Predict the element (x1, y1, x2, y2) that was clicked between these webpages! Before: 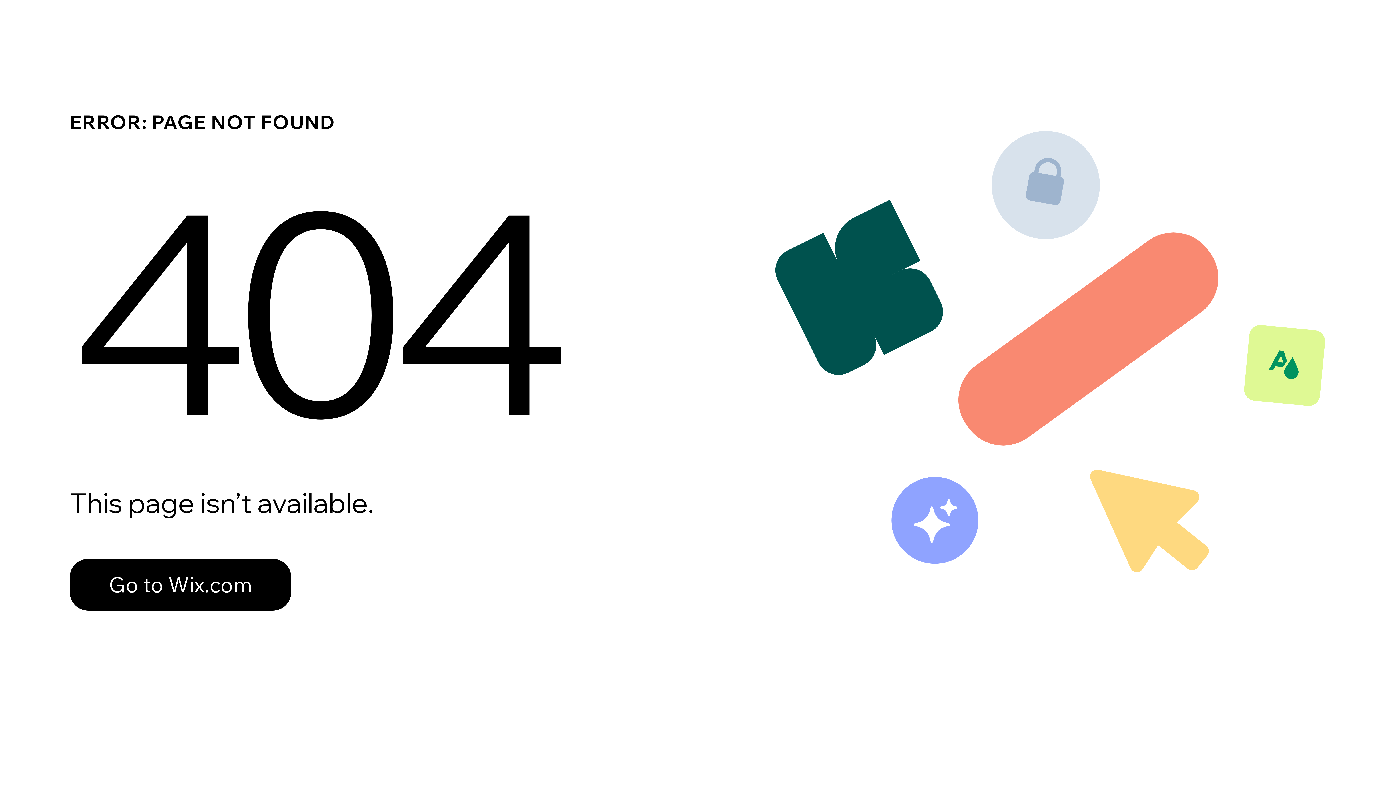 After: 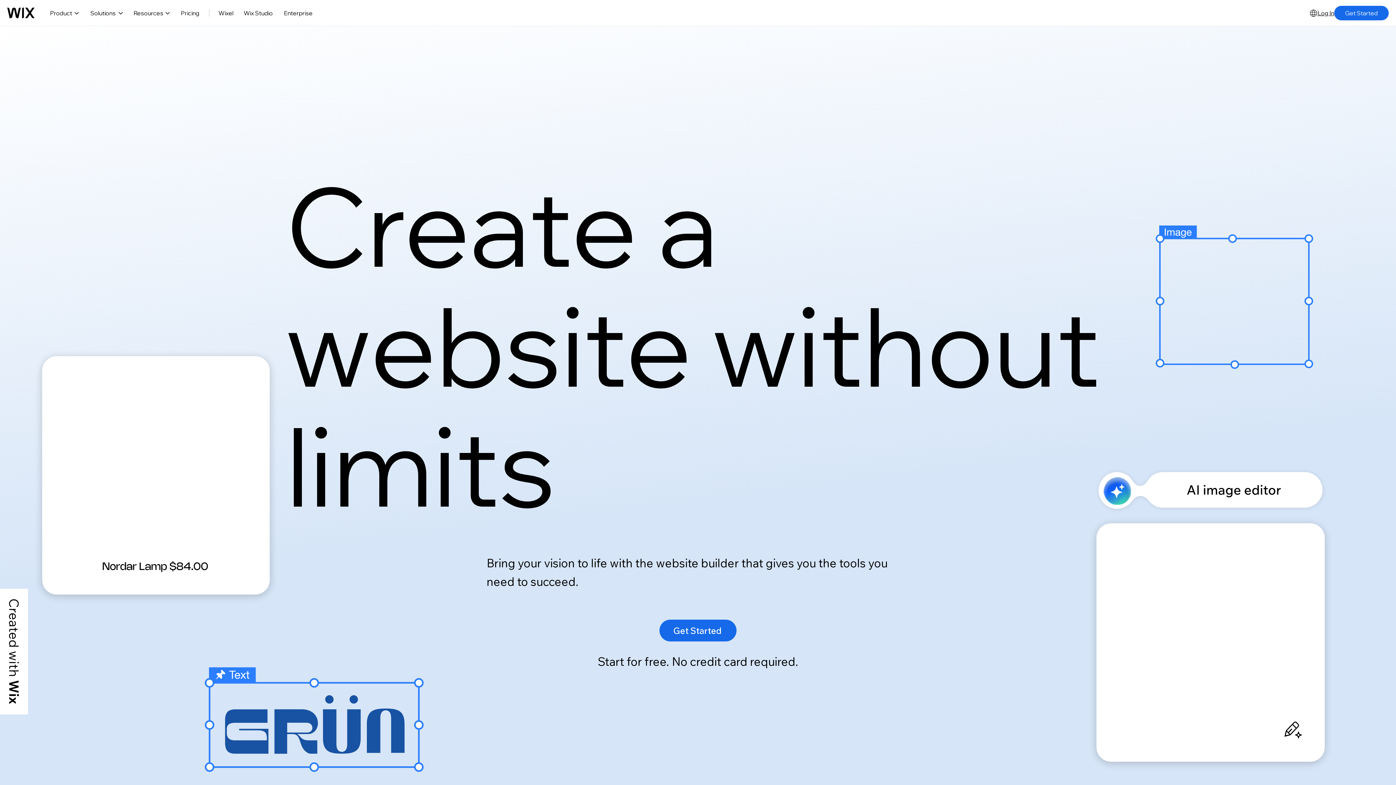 Action: bbox: (69, 559, 291, 610) label: Go to Wix.com